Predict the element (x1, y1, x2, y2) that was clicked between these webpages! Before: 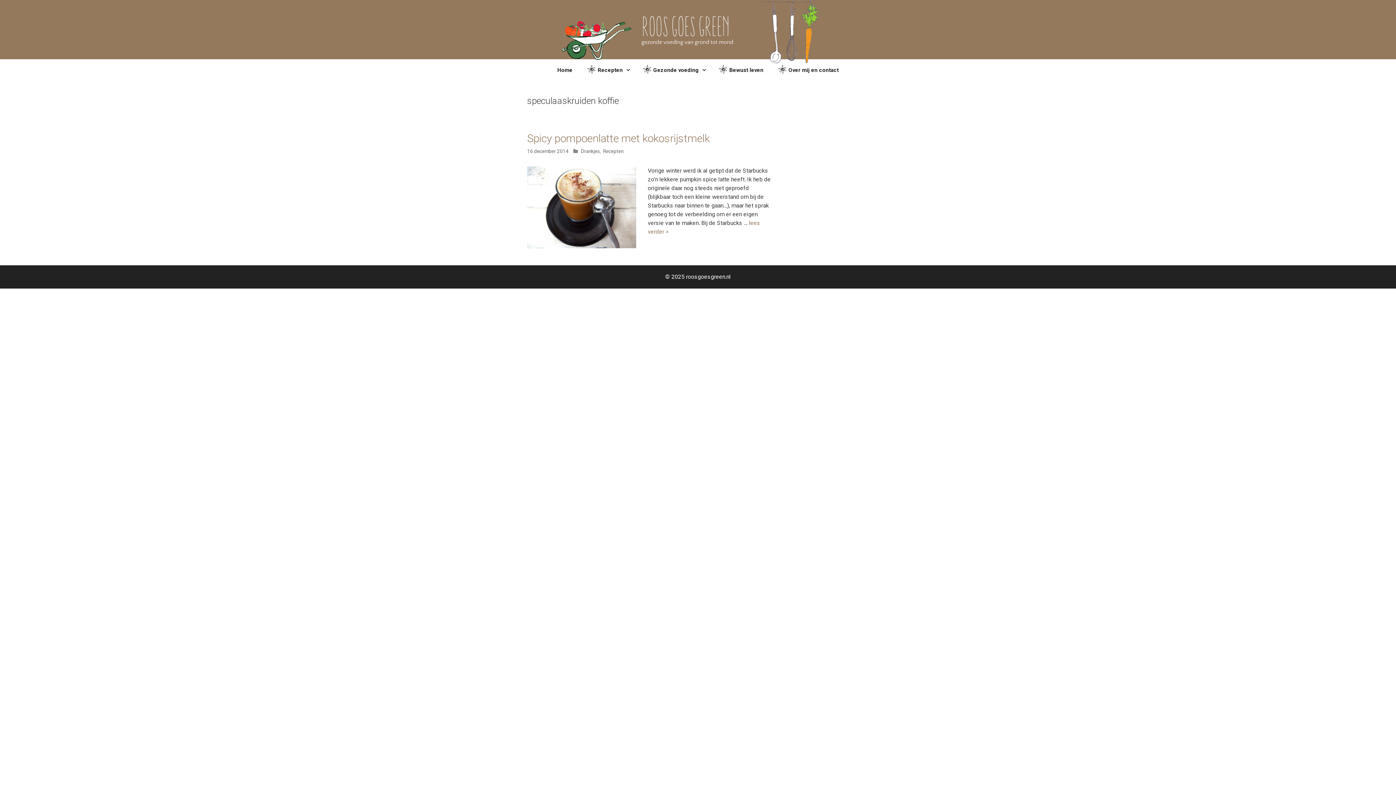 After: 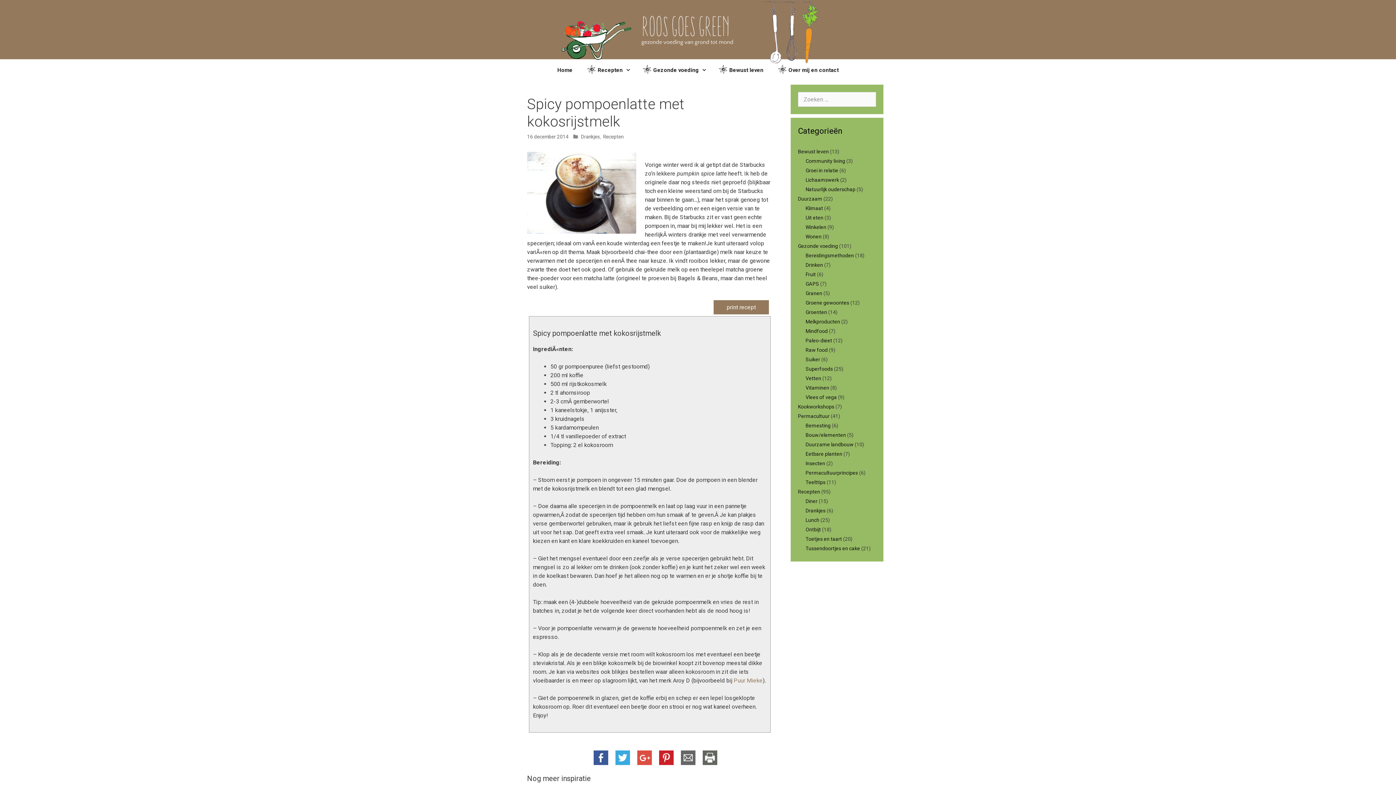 Action: bbox: (527, 243, 636, 249)